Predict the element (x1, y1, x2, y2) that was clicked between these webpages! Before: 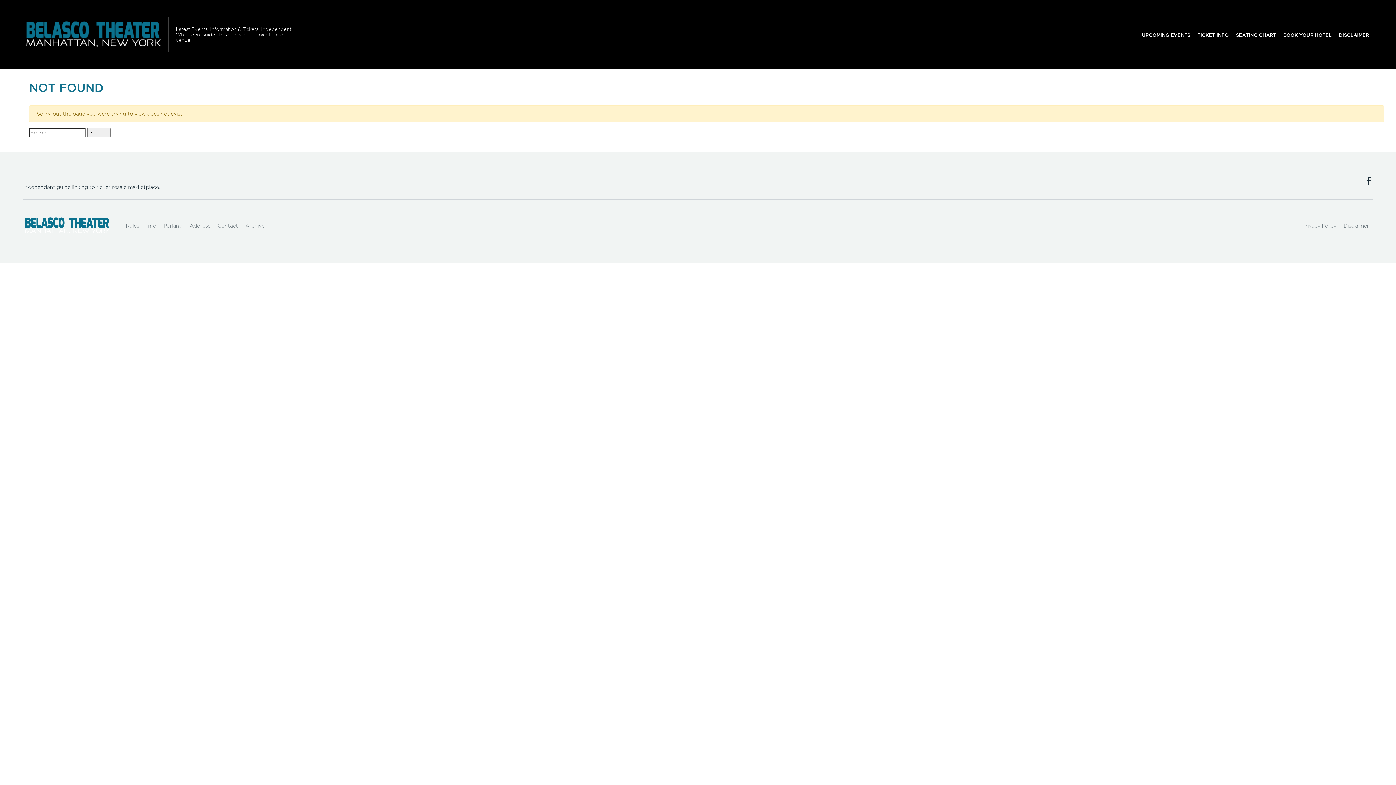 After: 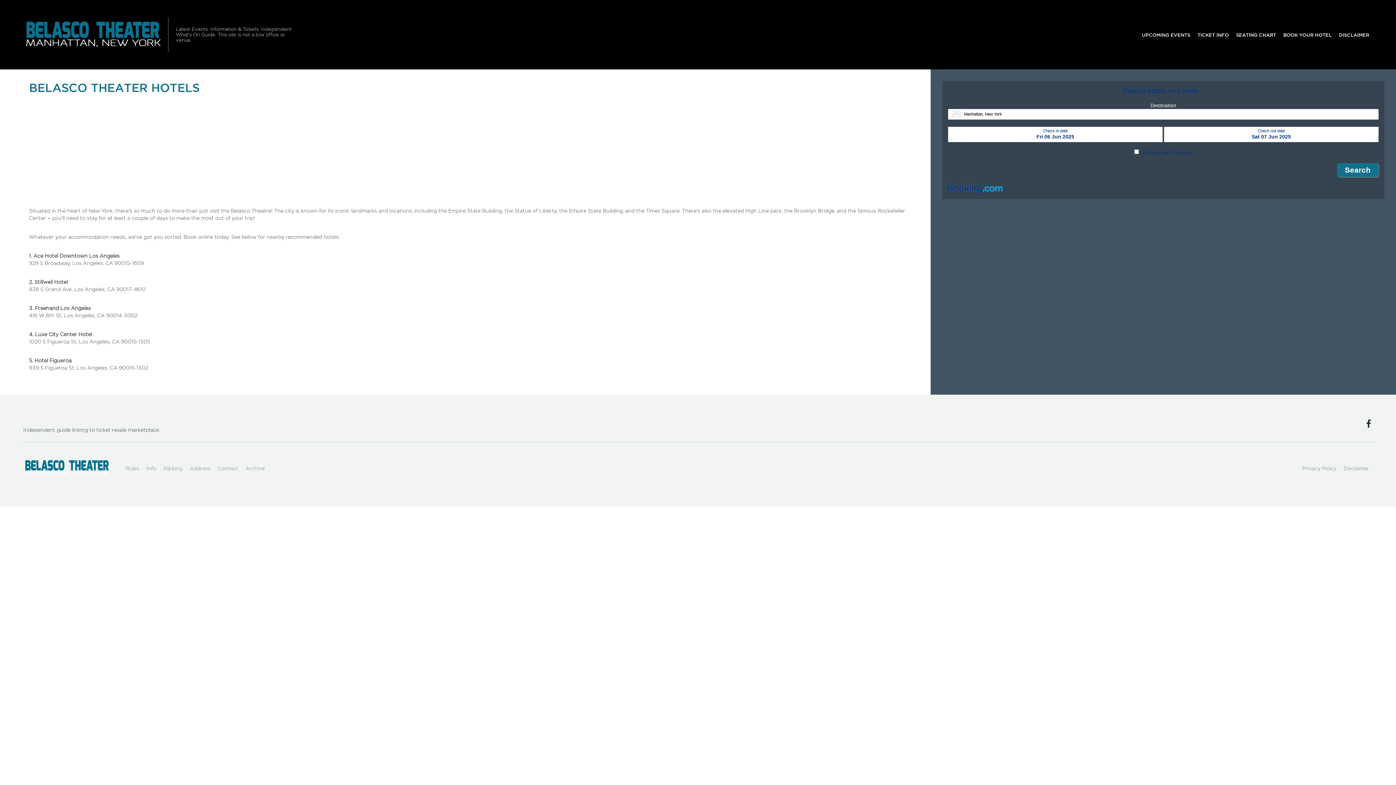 Action: bbox: (1280, 27, 1335, 41) label: BOOK YOUR HOTEL